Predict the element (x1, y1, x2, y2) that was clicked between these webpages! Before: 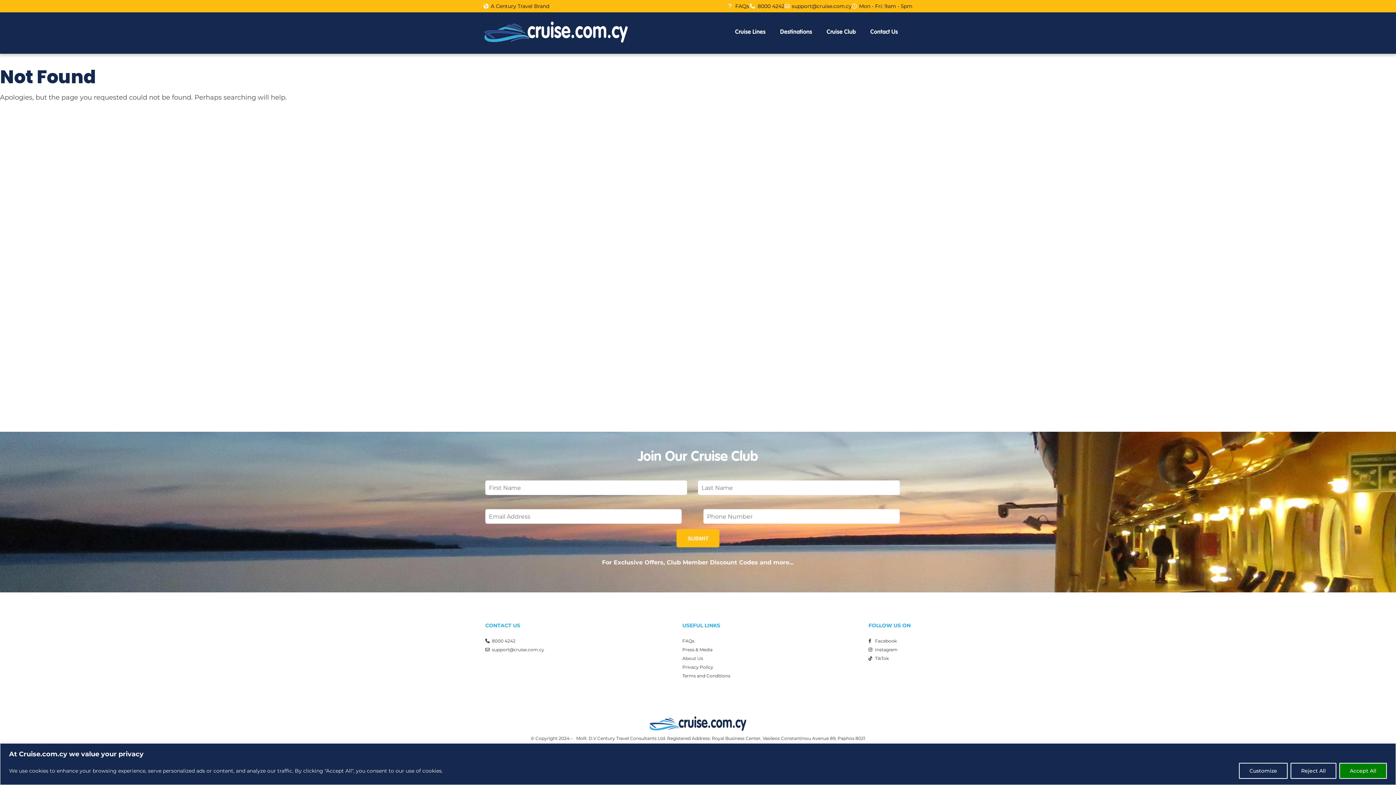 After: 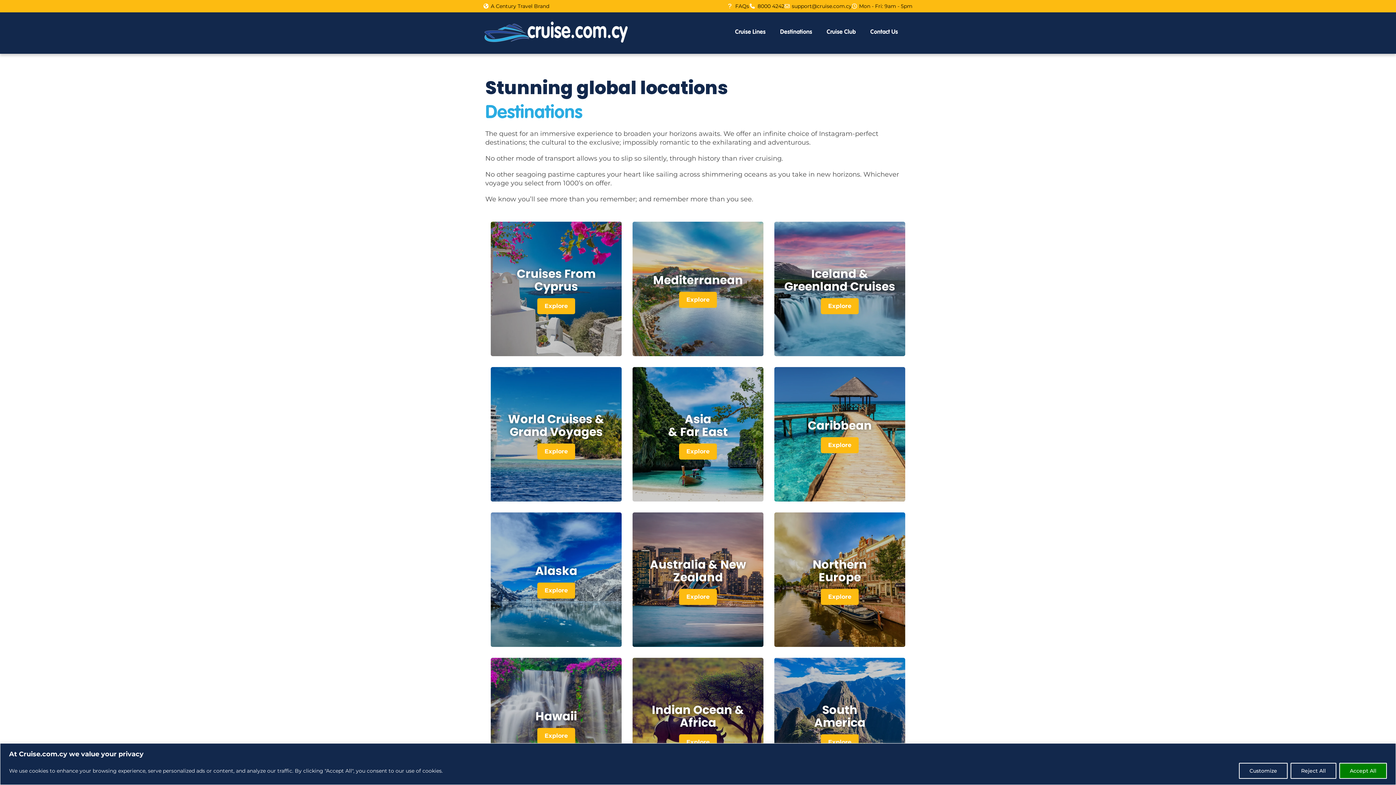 Action: label: Destinations bbox: (776, 25, 816, 40)